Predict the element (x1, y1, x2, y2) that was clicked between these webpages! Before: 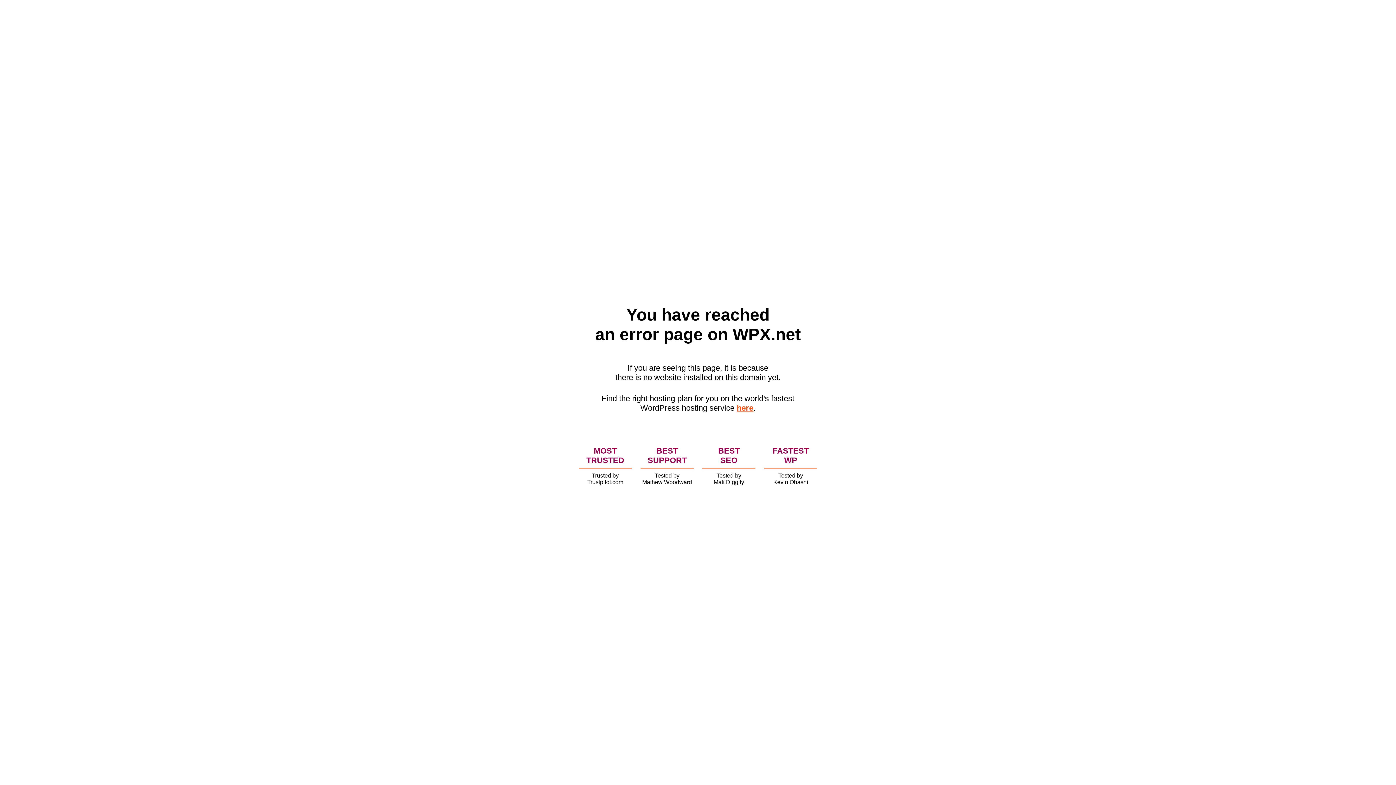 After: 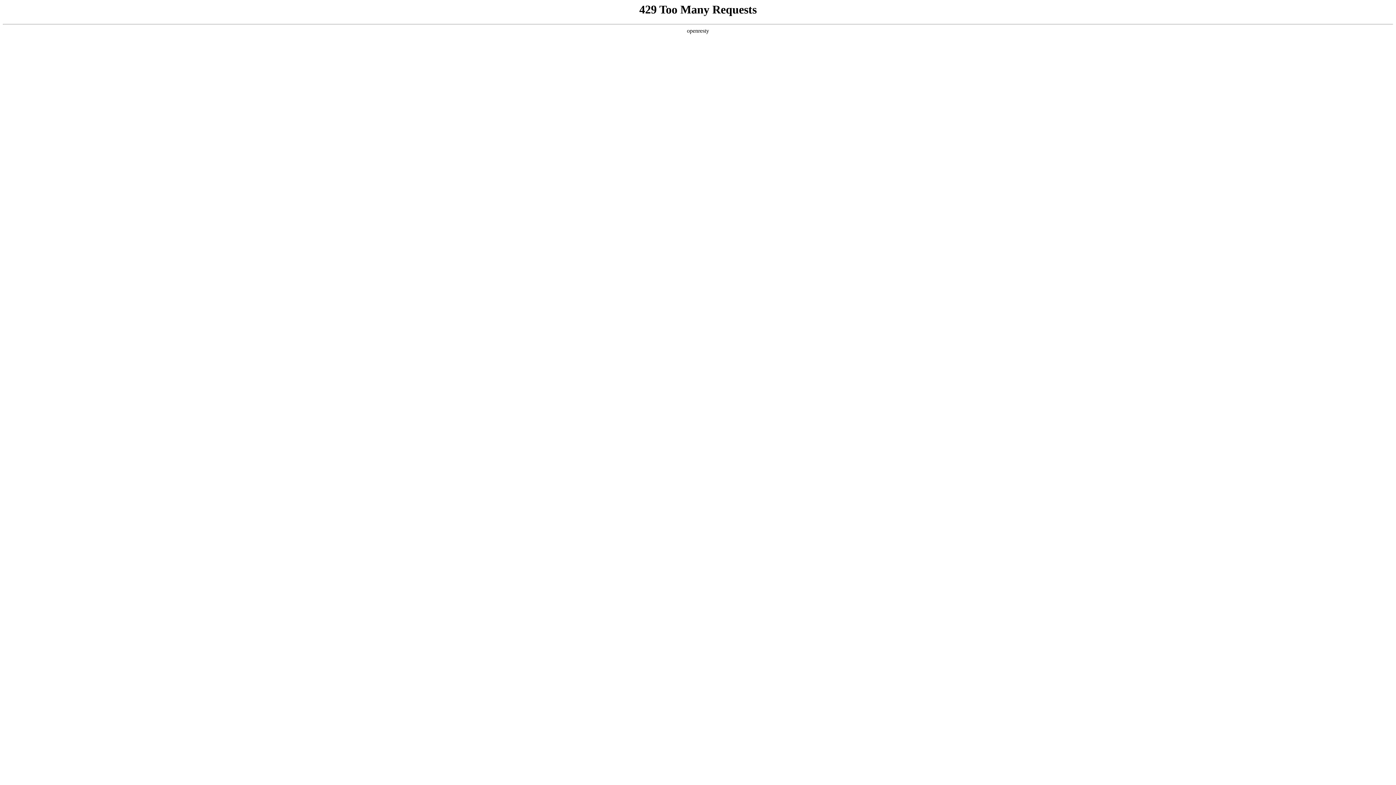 Action: bbox: (736, 403, 753, 412) label: here